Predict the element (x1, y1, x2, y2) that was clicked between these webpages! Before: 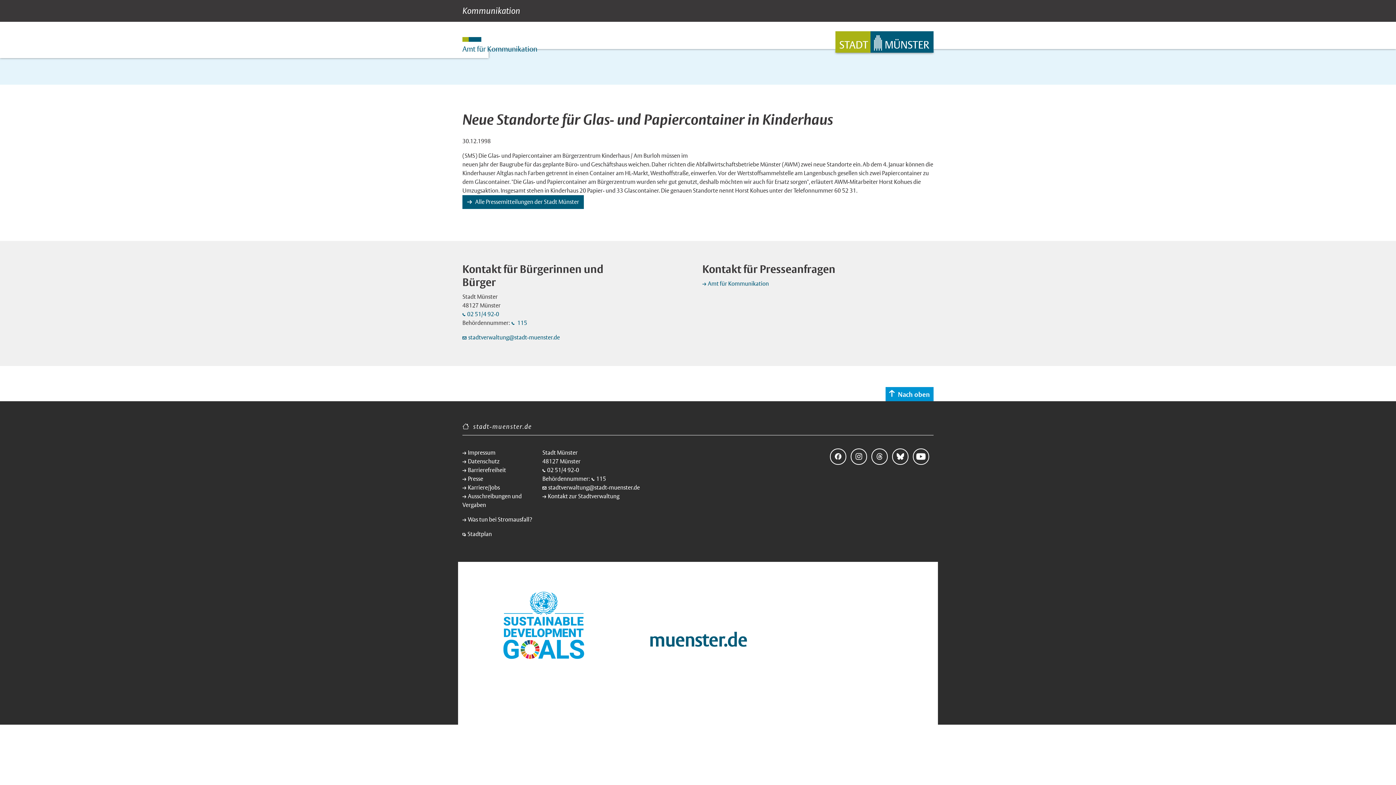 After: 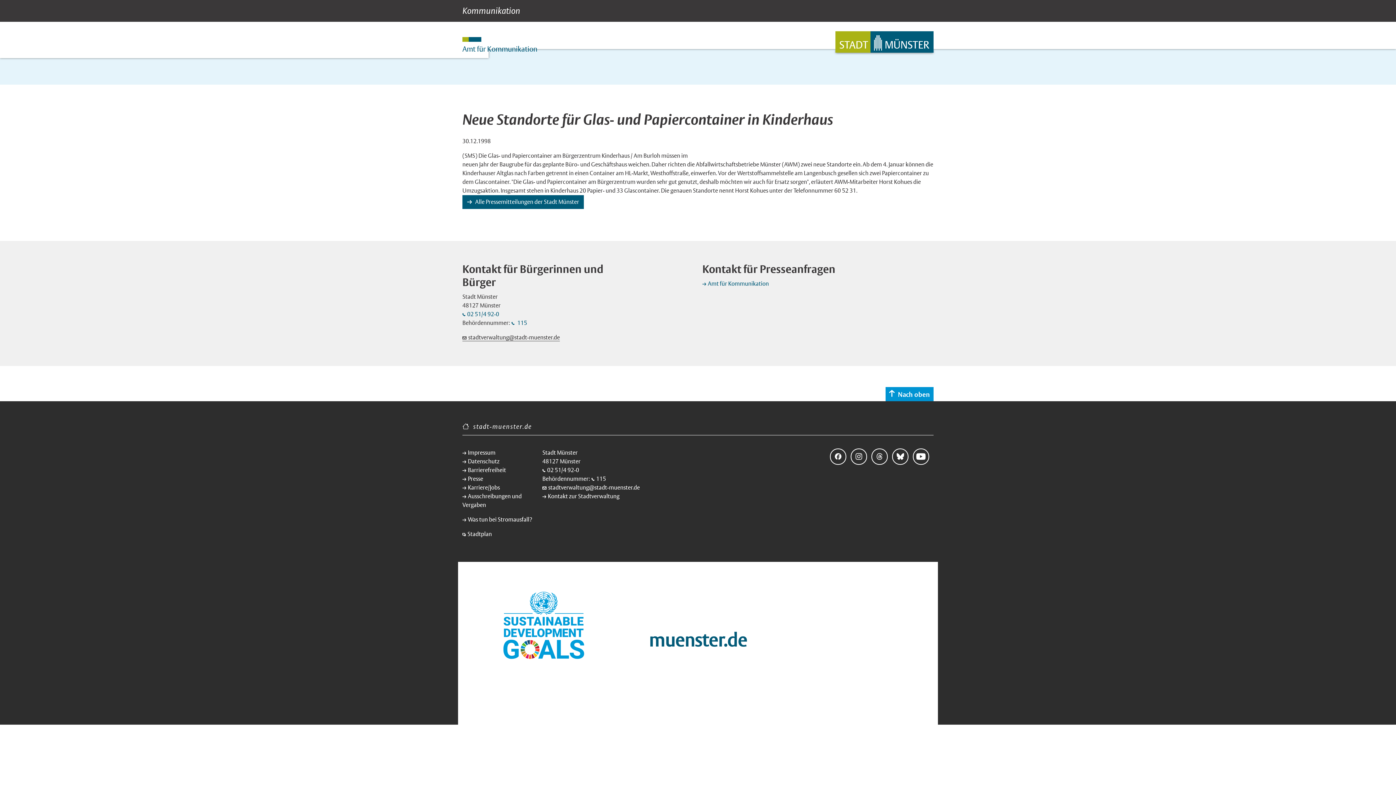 Action: bbox: (462, 334, 560, 341) label: stadtverwaltung@stadt-muenster.de